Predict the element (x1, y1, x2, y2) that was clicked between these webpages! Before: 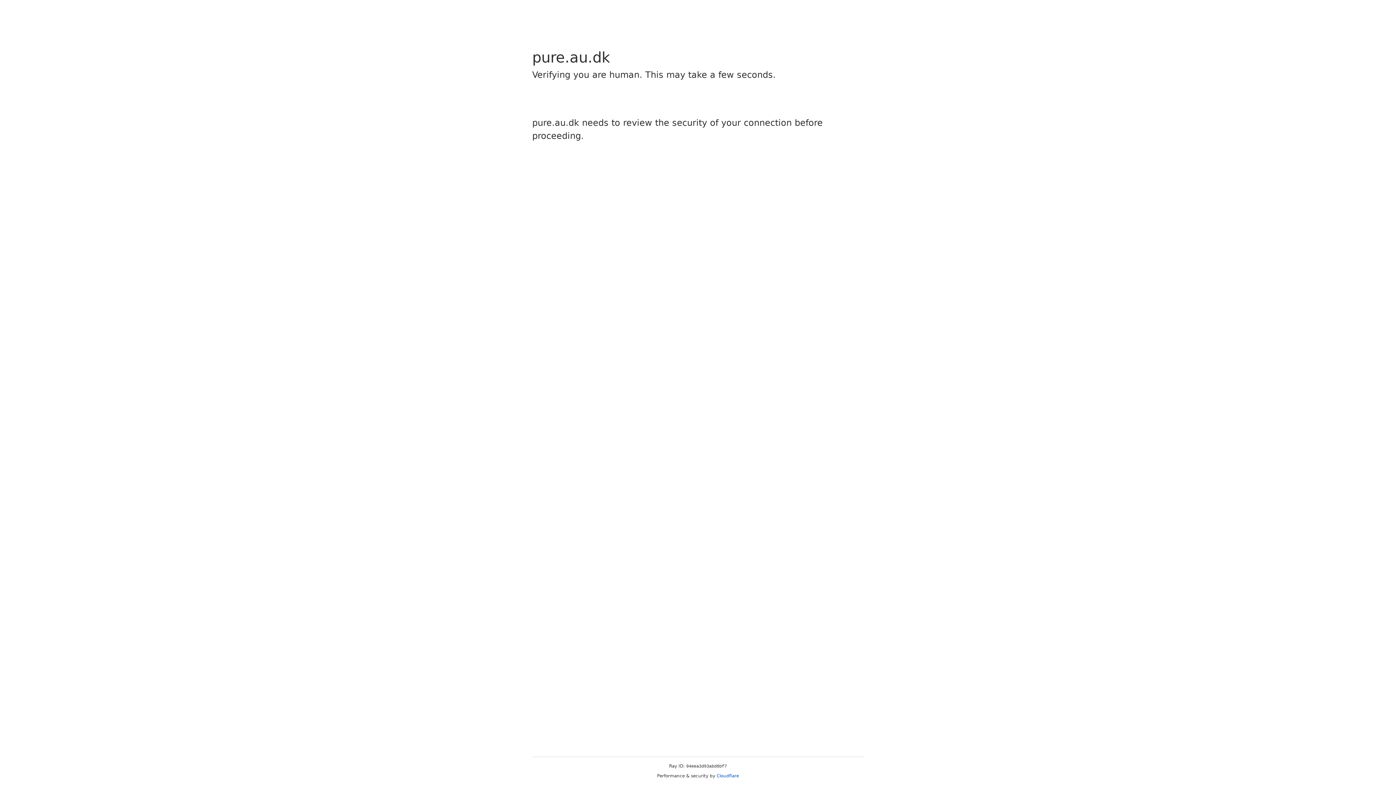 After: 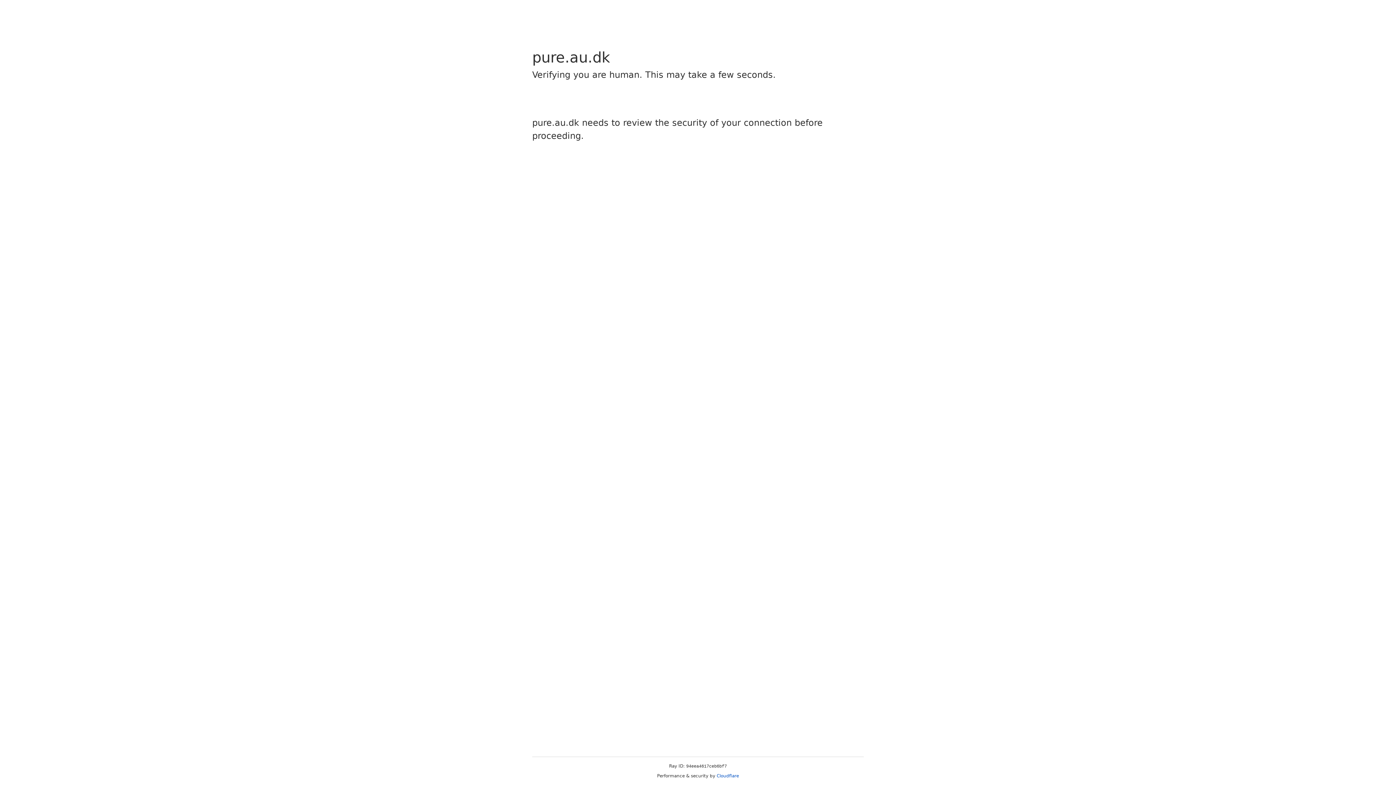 Action: label: Cloudflare bbox: (716, 773, 739, 778)